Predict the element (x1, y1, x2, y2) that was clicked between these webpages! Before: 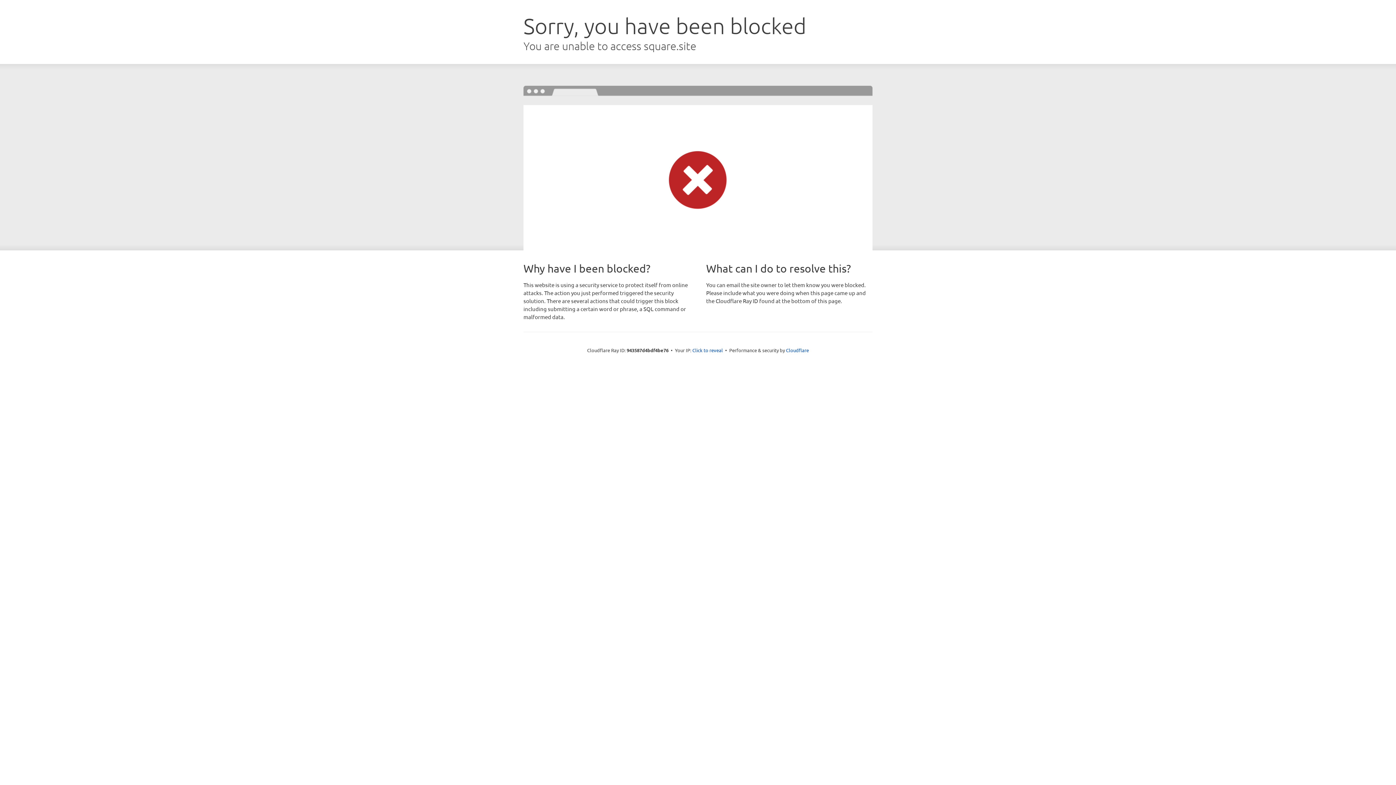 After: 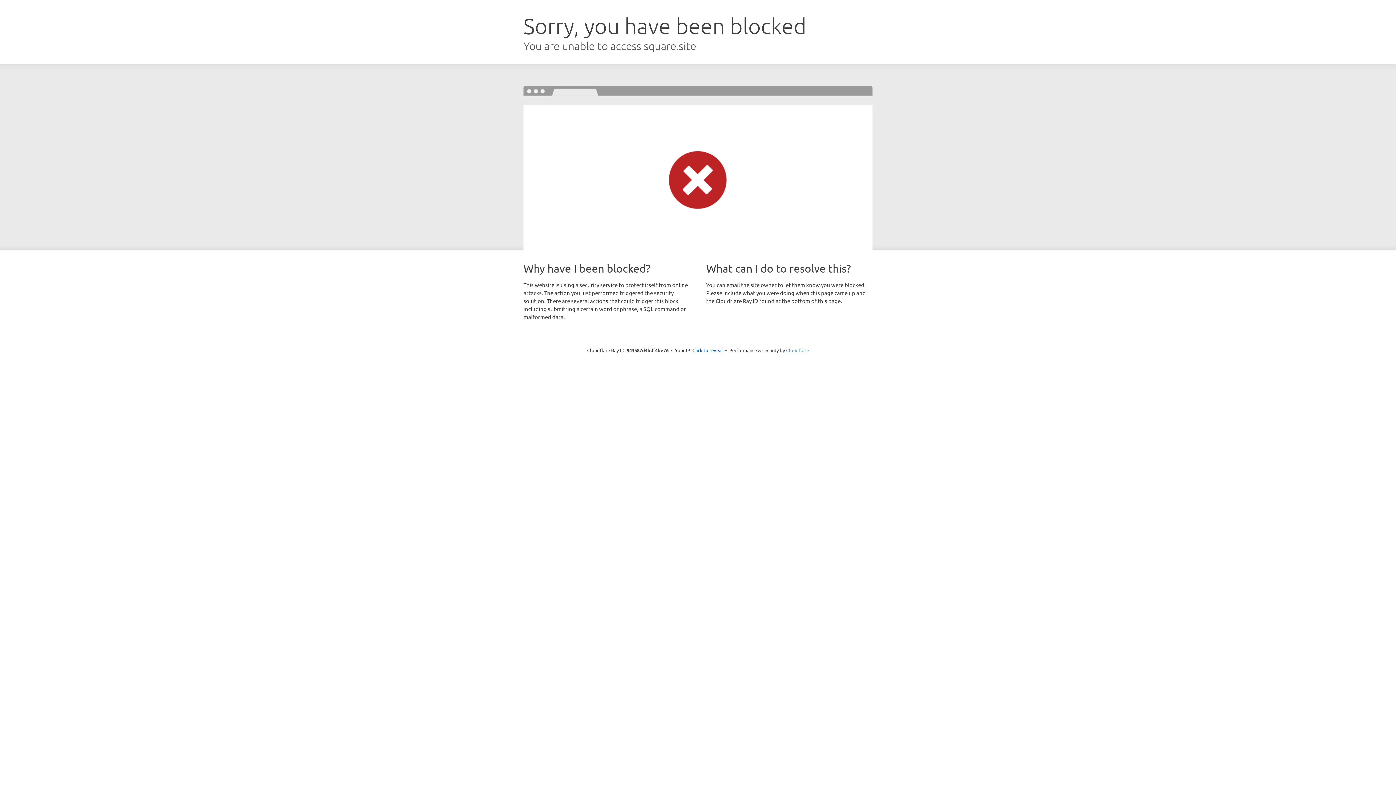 Action: label: Cloudflare bbox: (786, 347, 809, 353)